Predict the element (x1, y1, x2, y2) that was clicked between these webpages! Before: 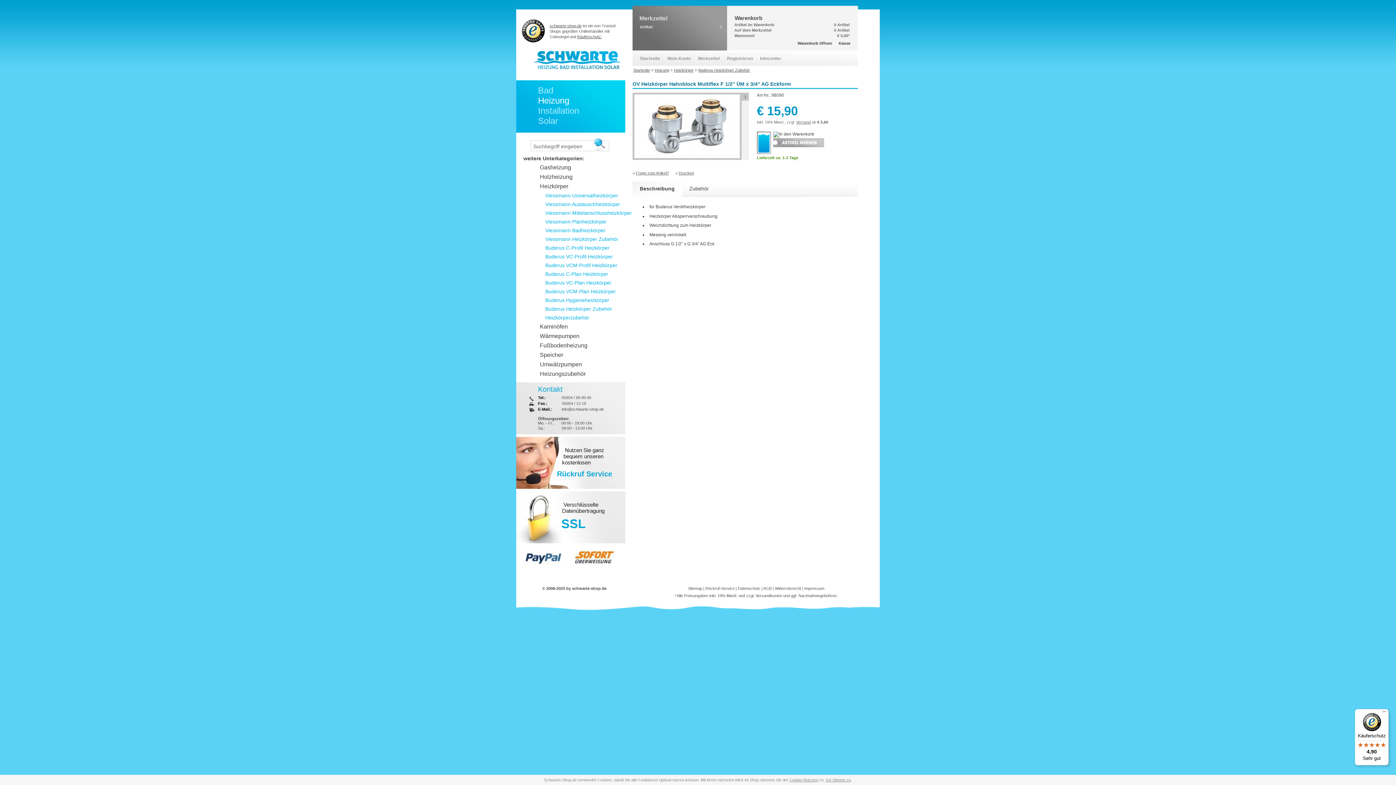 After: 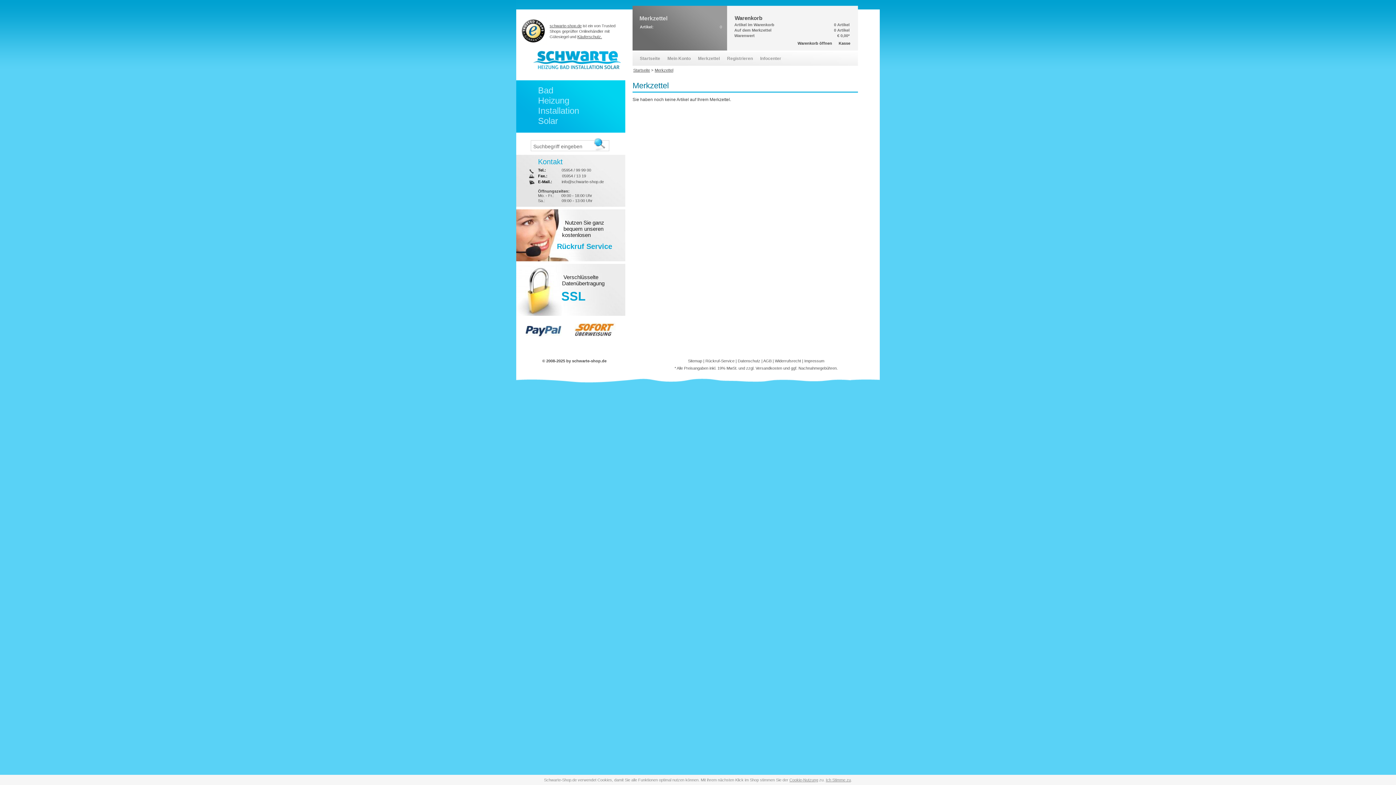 Action: label: Merkzettel bbox: (698, 56, 720, 61)